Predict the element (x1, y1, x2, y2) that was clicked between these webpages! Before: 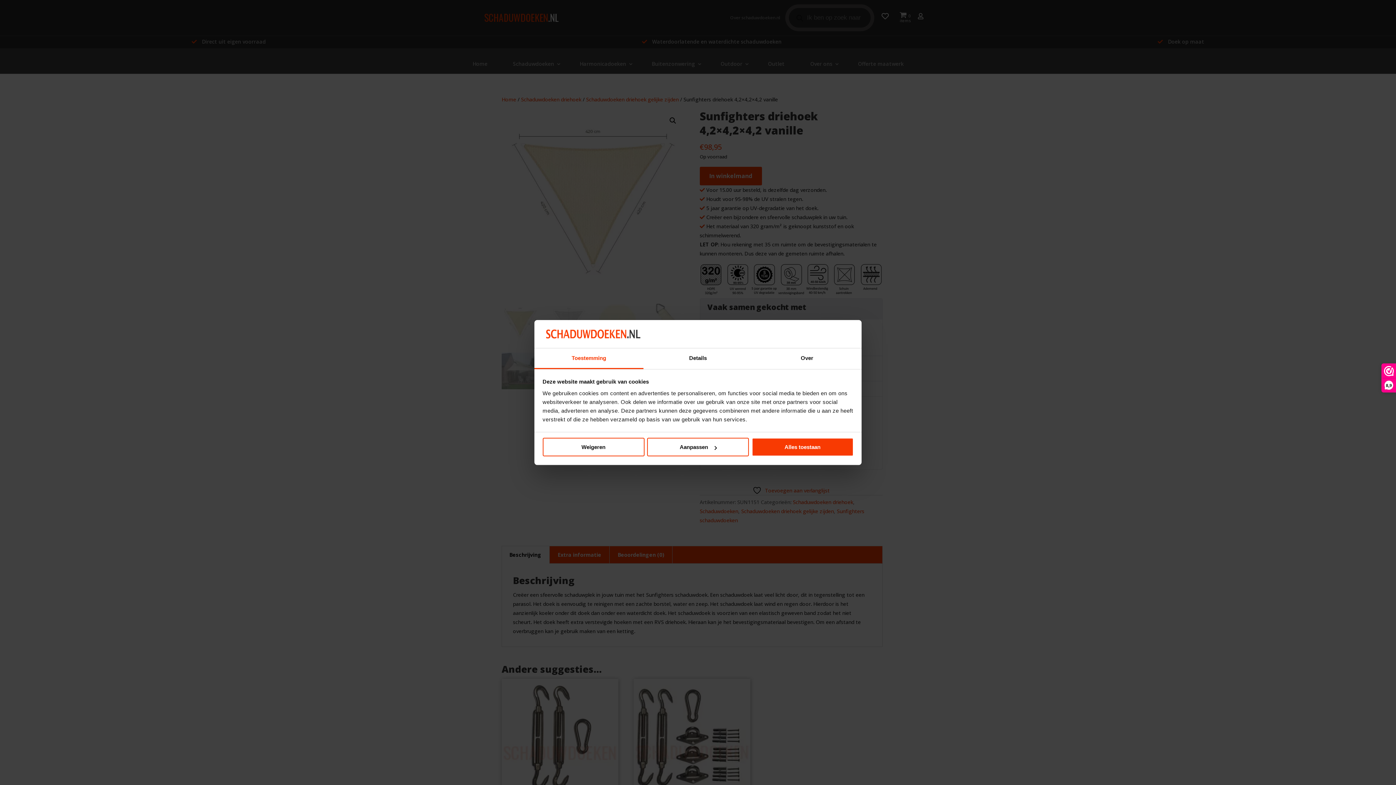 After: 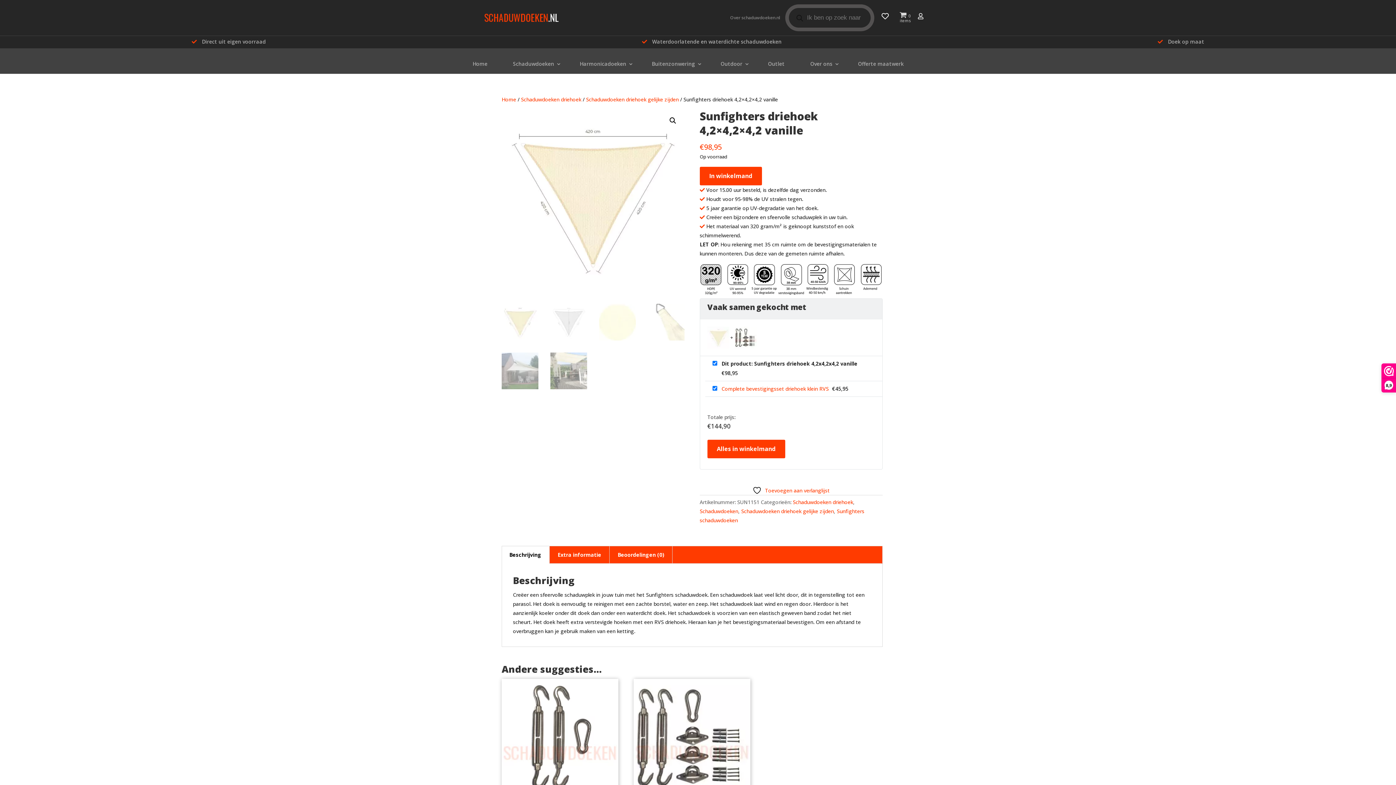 Action: bbox: (542, 438, 644, 456) label: Weigeren